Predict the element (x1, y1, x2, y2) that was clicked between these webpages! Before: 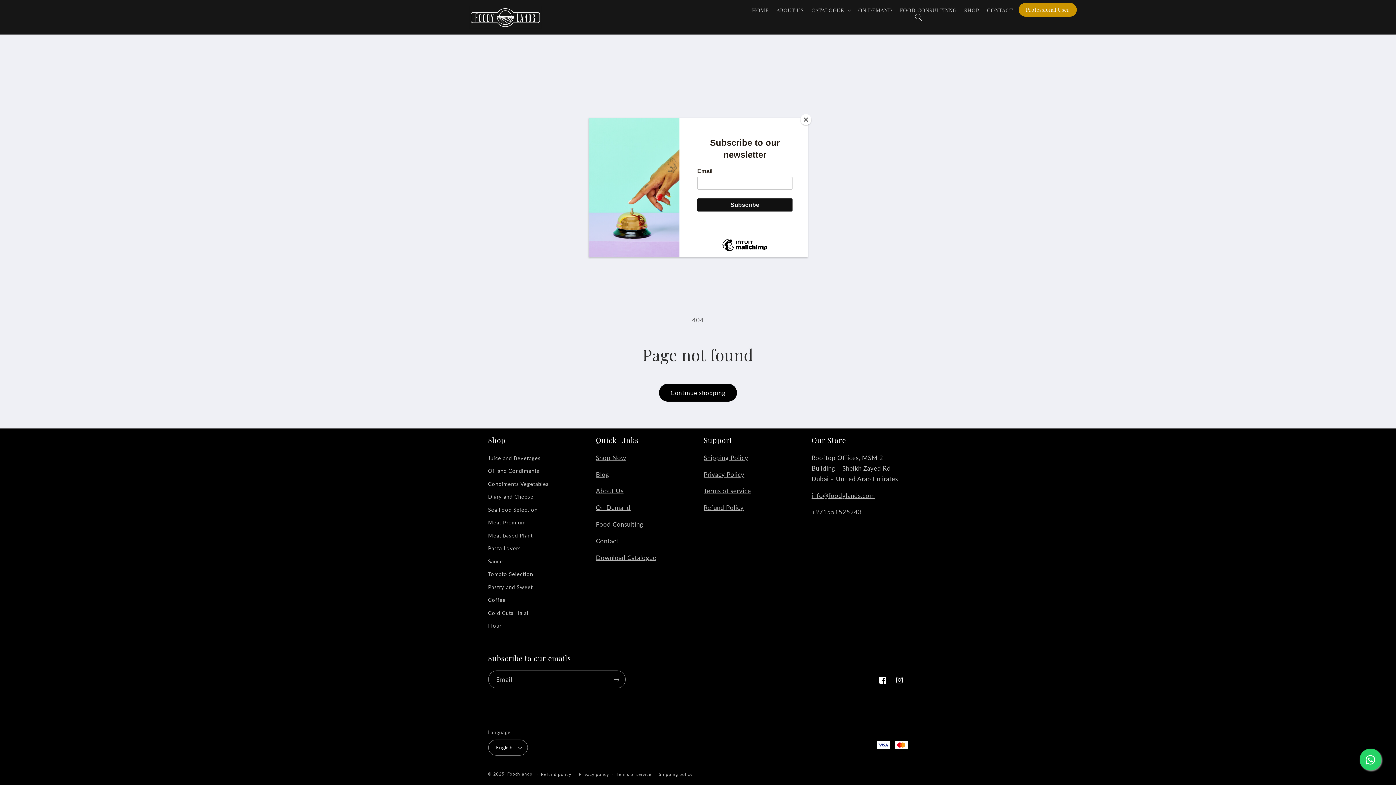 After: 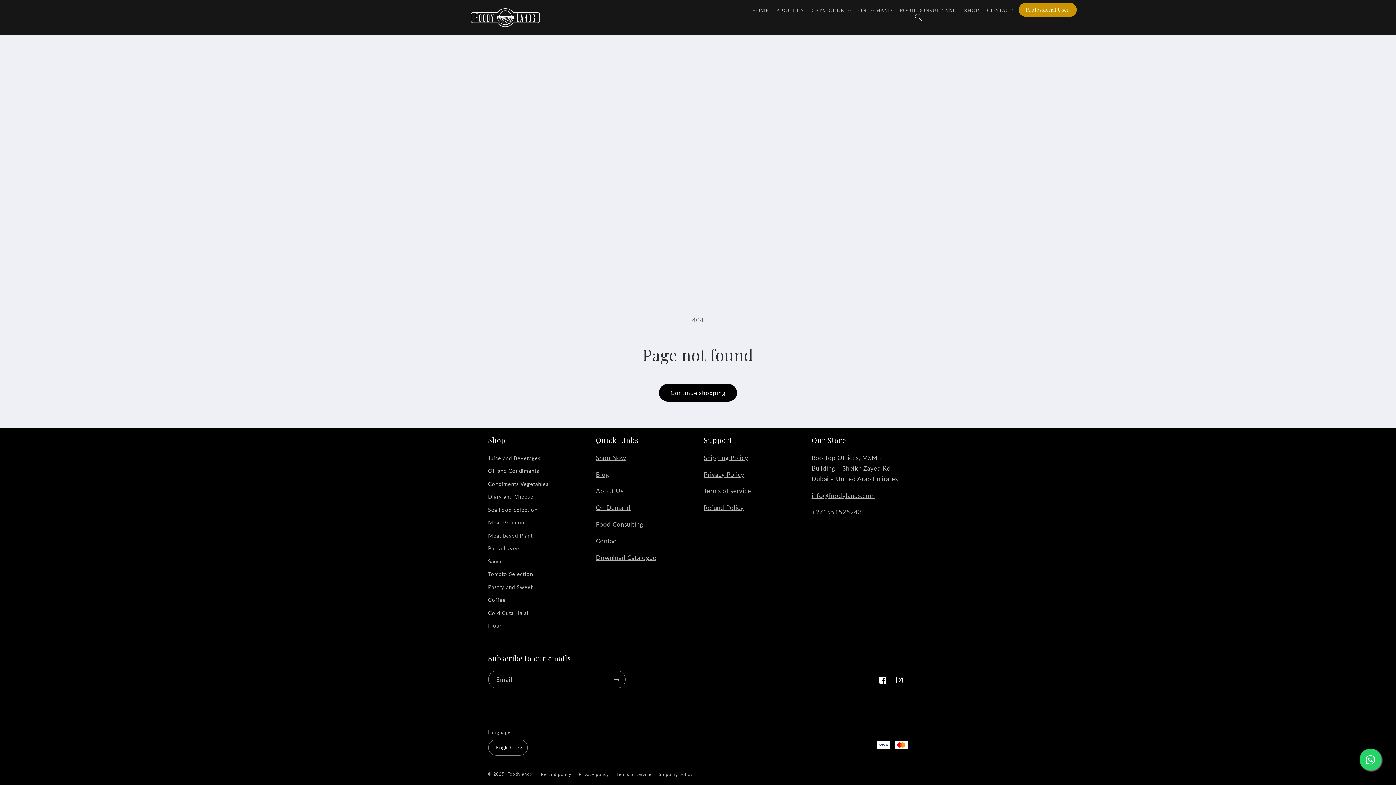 Action: label: Close bbox: (800, 114, 811, 125)